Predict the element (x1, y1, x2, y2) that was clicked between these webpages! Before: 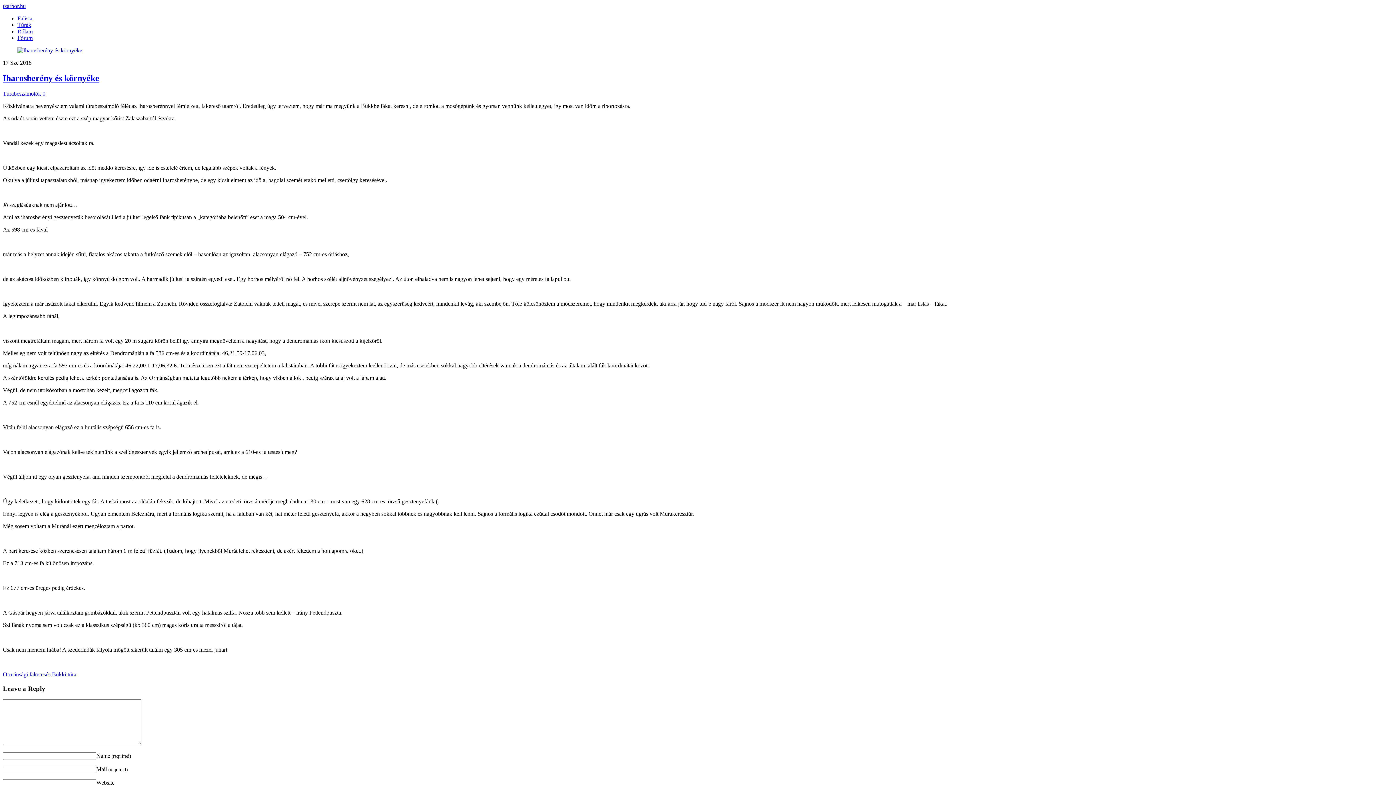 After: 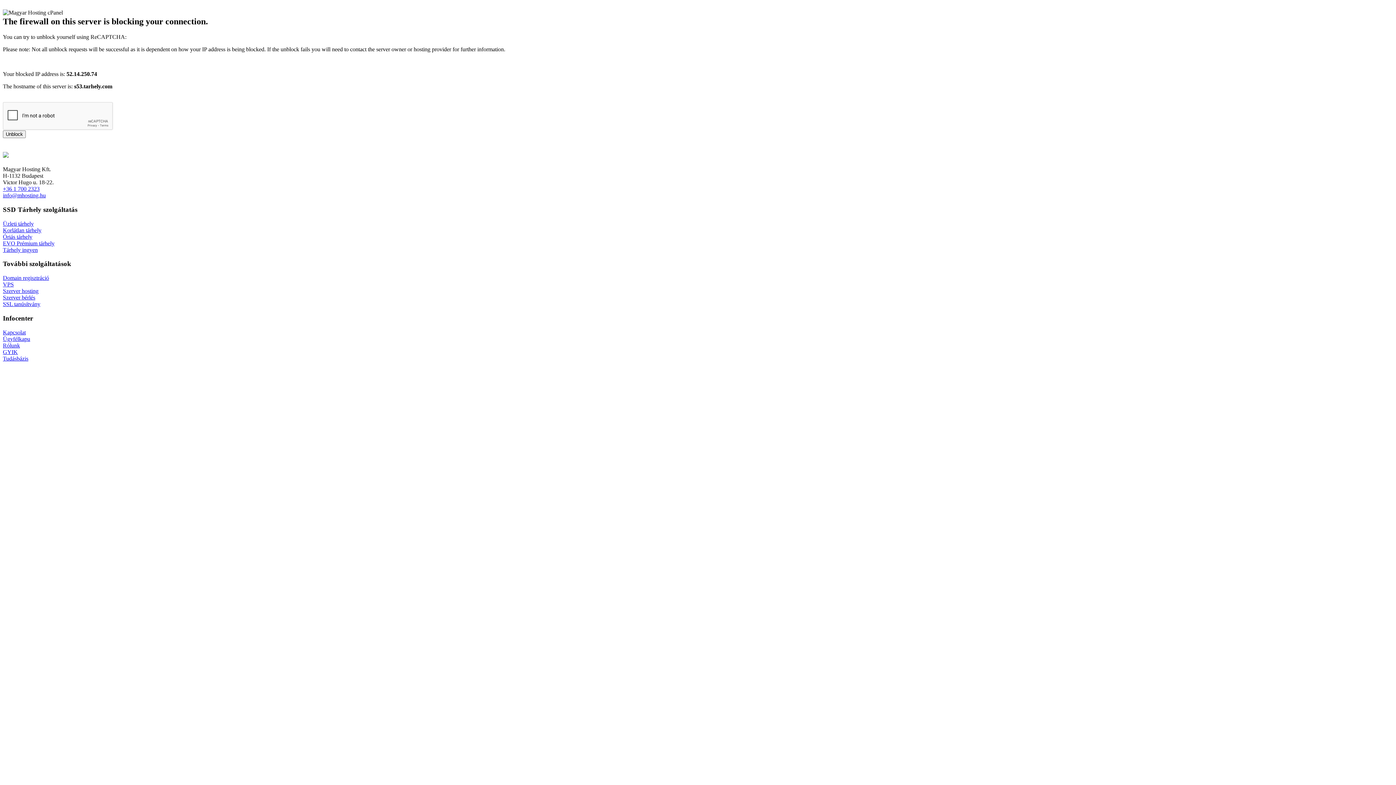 Action: bbox: (2, 2, 25, 9) label: tzarbor.hu